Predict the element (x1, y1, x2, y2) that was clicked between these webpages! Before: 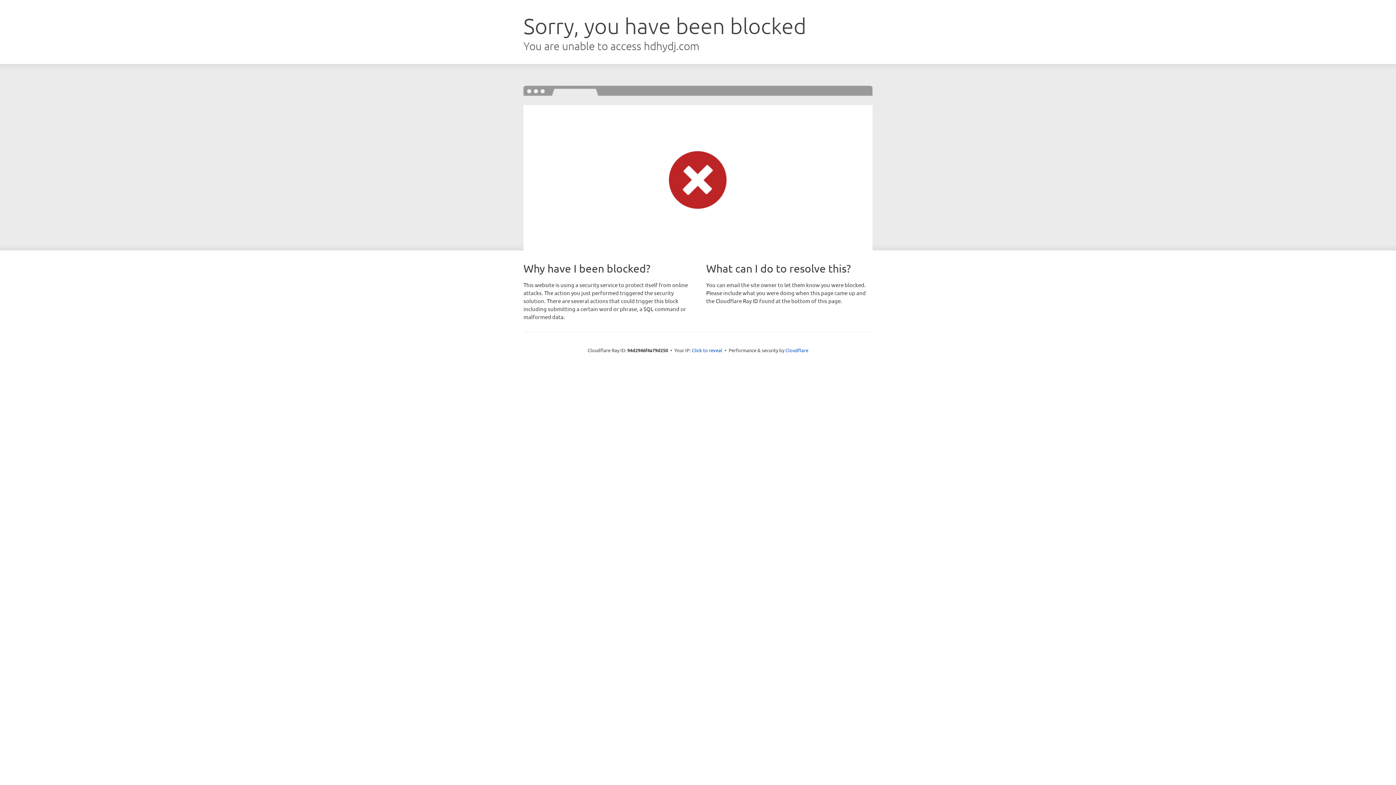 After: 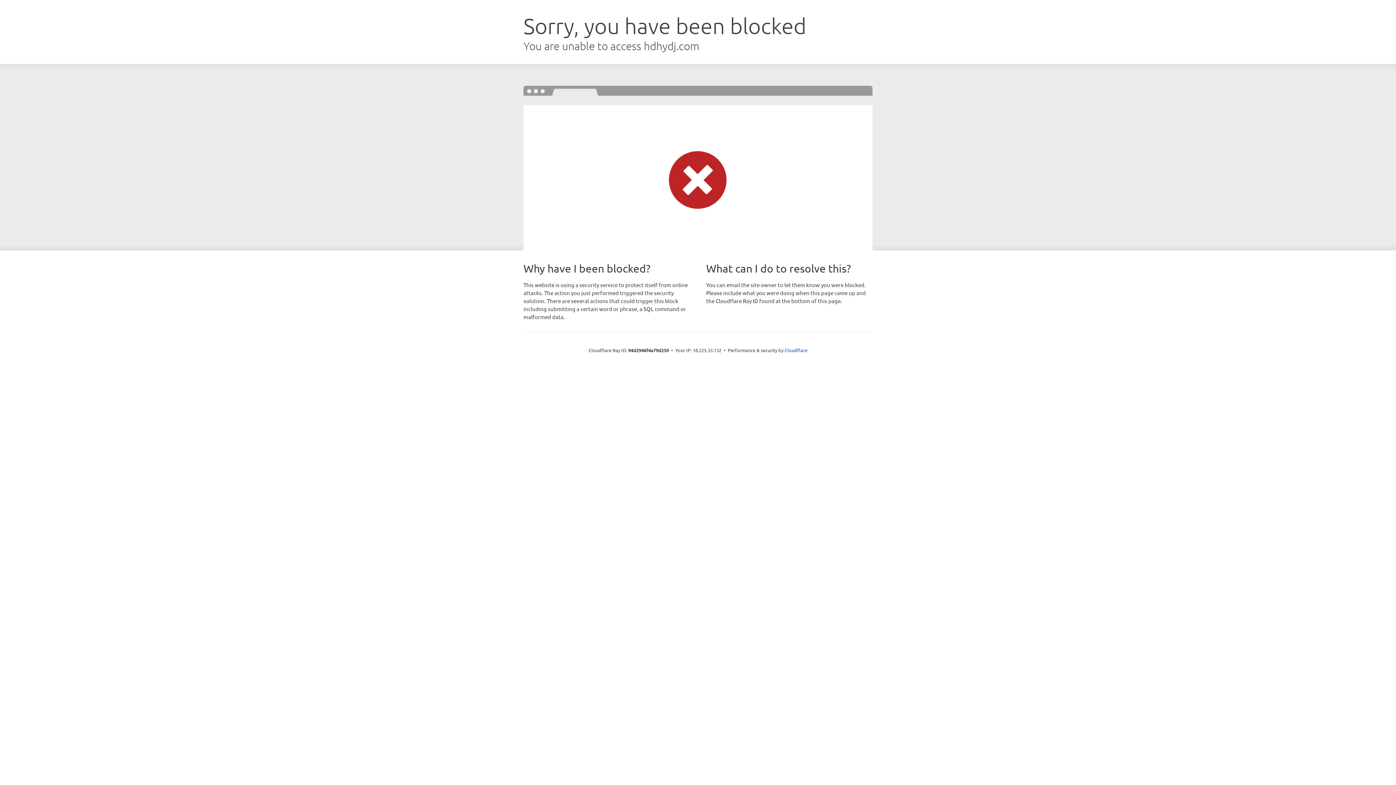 Action: bbox: (692, 346, 722, 353) label: Click to reveal